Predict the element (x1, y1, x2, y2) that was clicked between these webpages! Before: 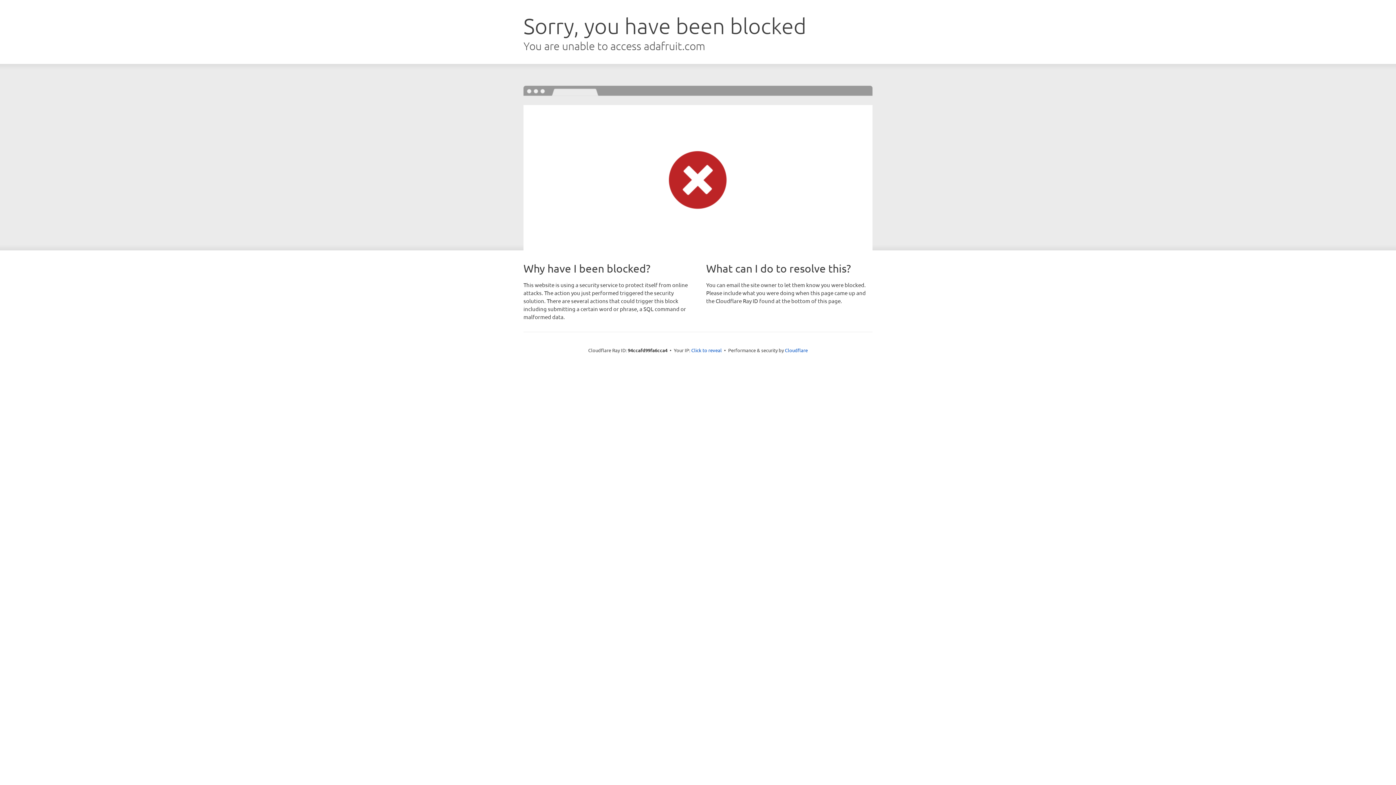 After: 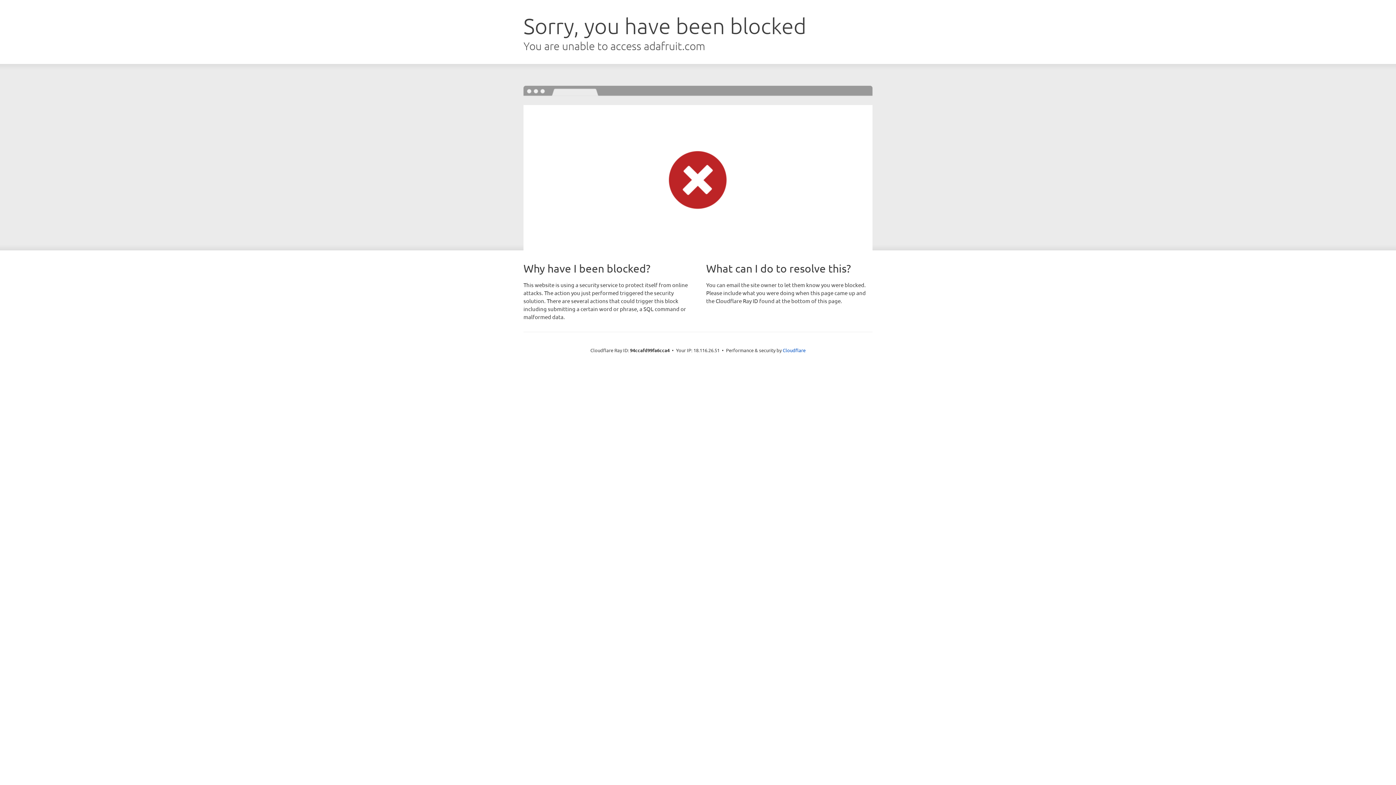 Action: bbox: (691, 346, 722, 353) label: Click to reveal